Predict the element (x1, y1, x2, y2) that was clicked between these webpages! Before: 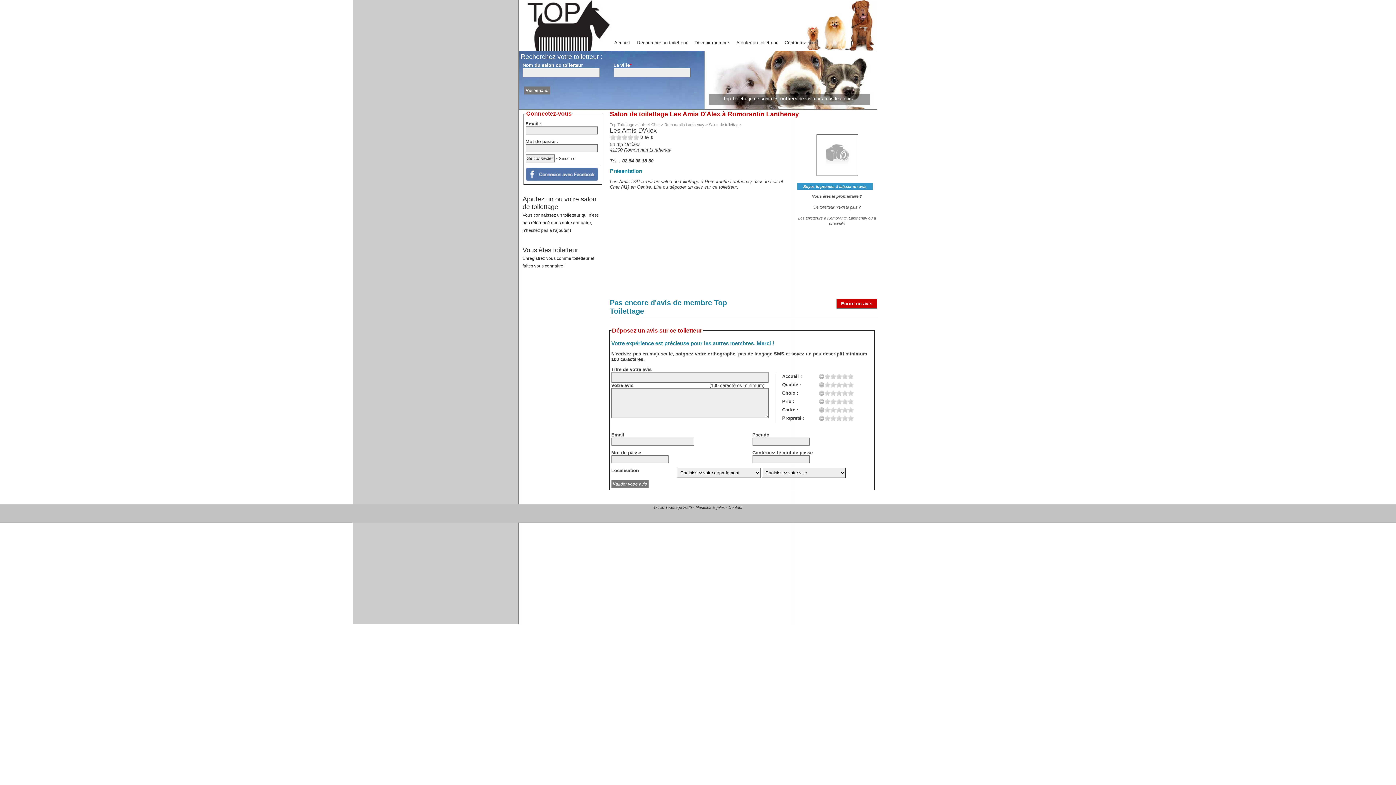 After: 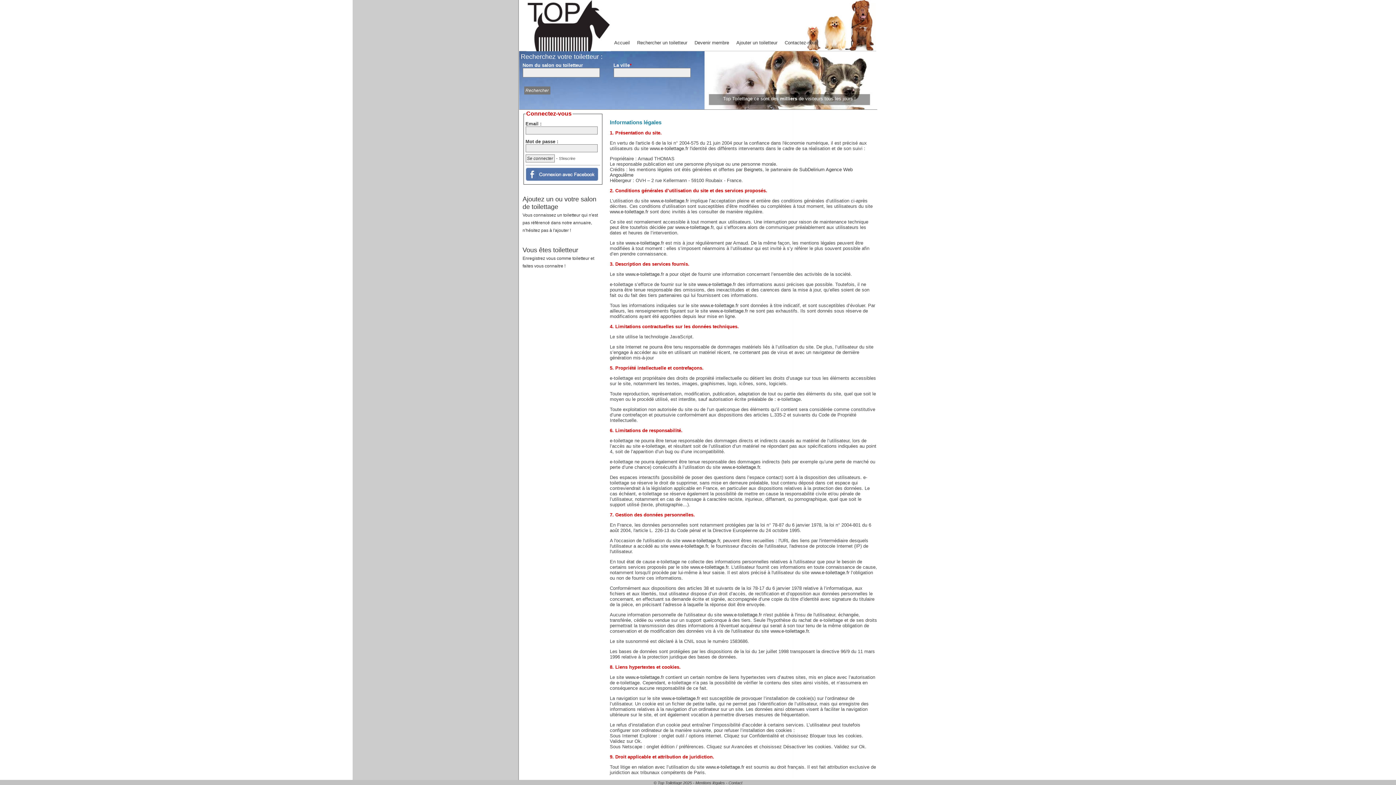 Action: label: Mentions légales bbox: (695, 505, 725, 509)